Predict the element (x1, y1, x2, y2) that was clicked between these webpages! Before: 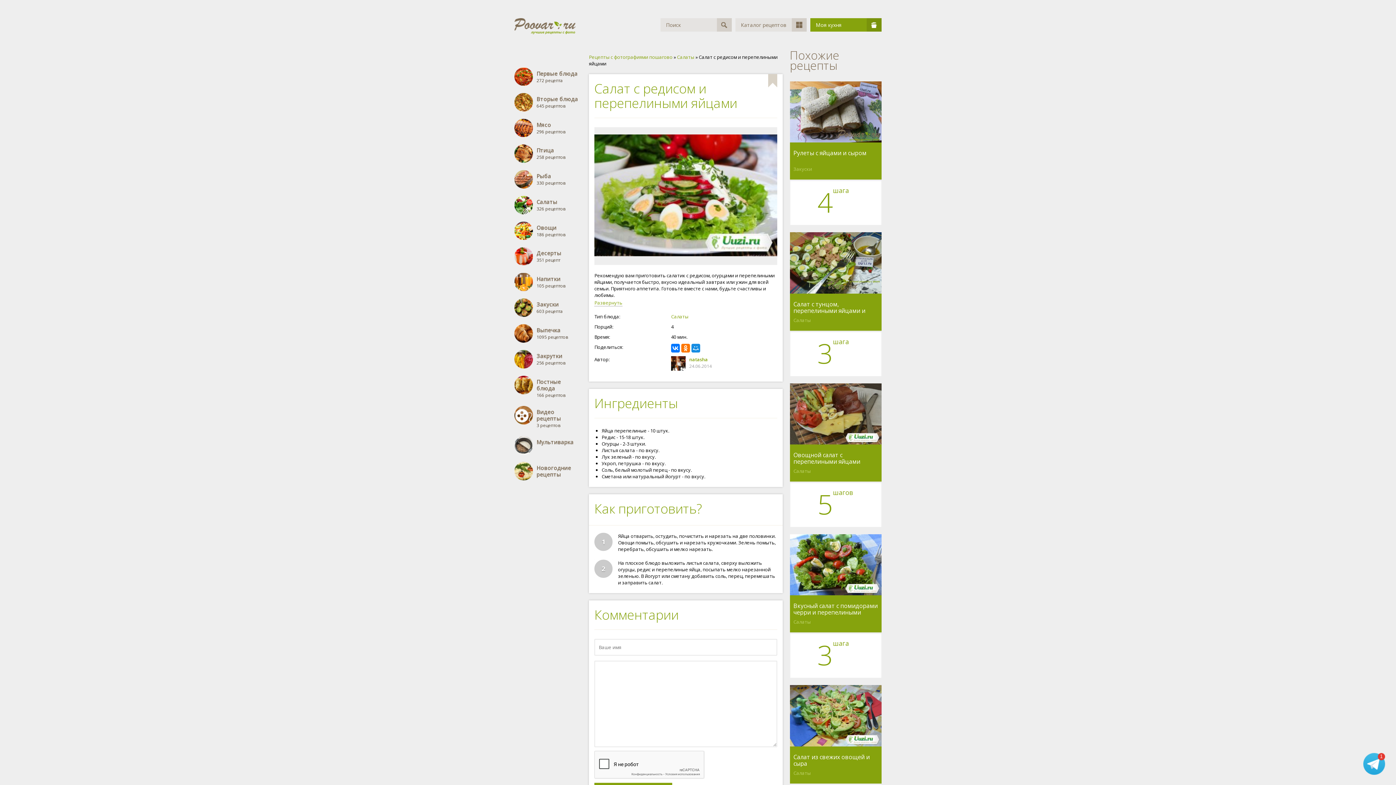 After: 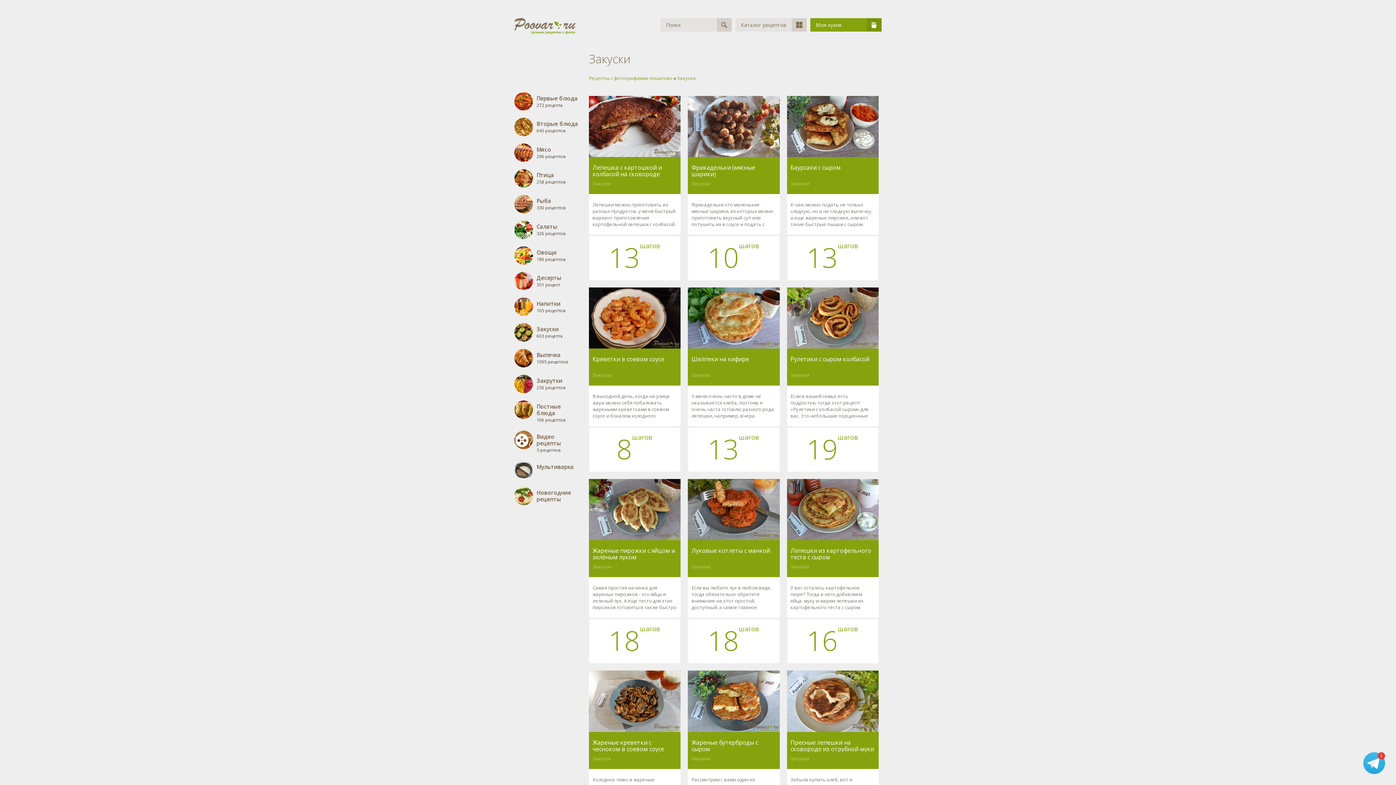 Action: label: Закуски bbox: (793, 165, 812, 172)